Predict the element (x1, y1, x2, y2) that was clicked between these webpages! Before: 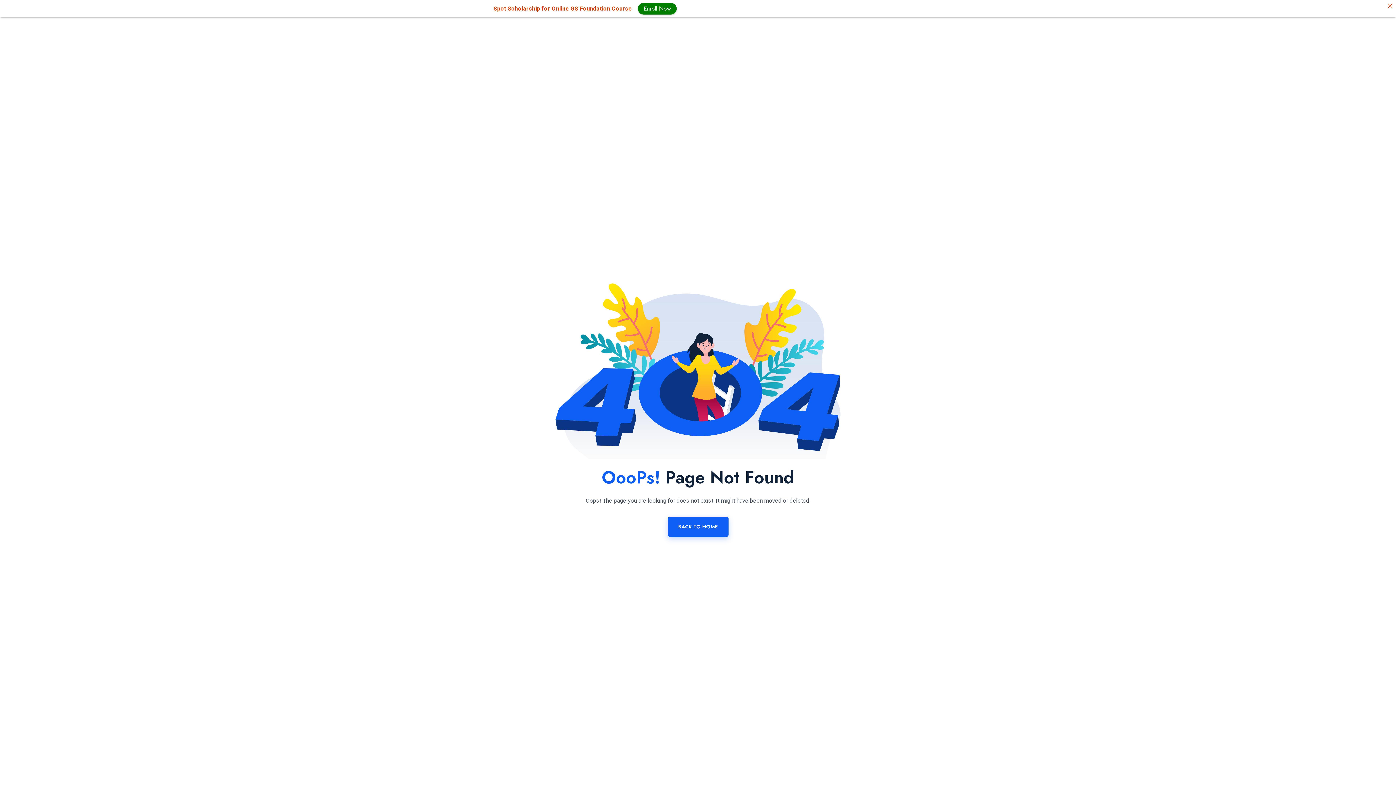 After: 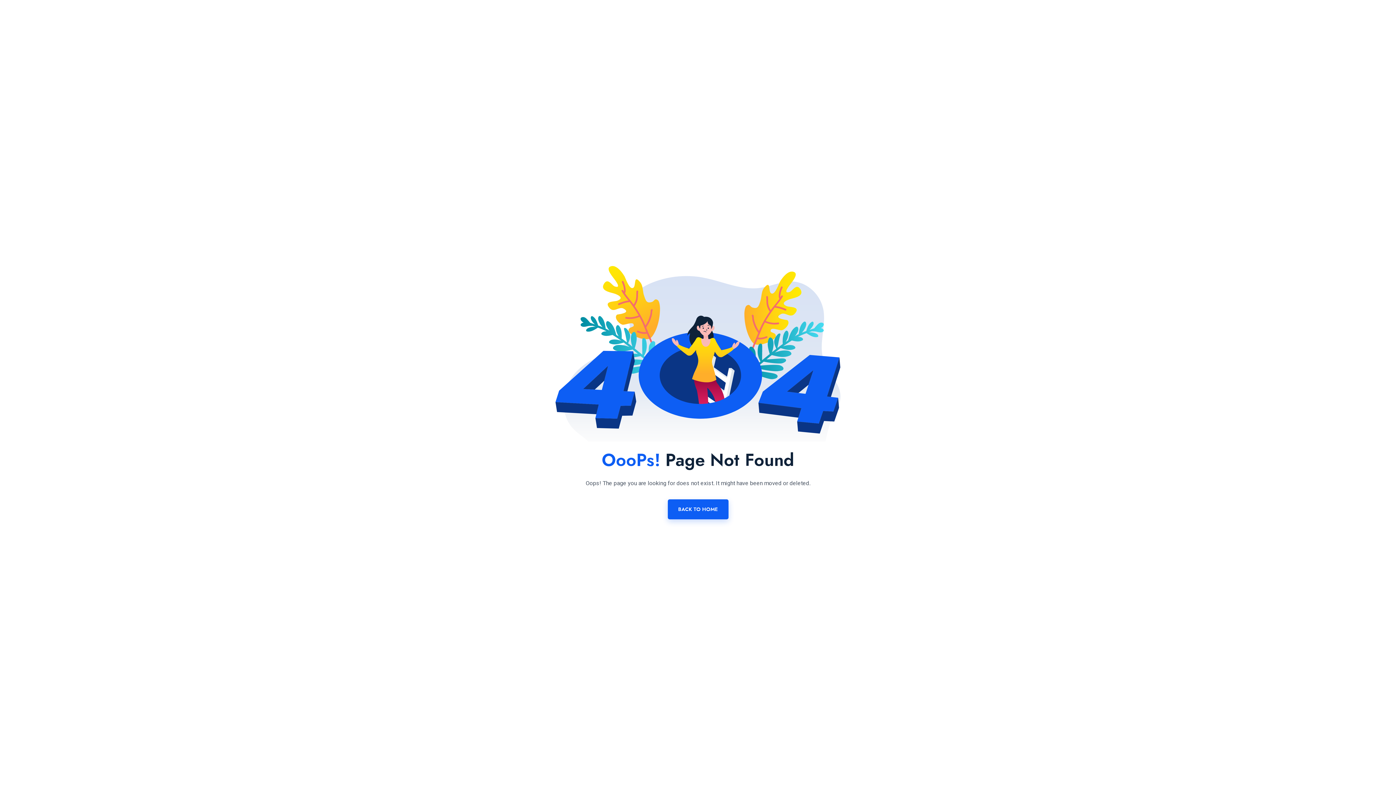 Action: bbox: (1384, 0, 1396, 11)